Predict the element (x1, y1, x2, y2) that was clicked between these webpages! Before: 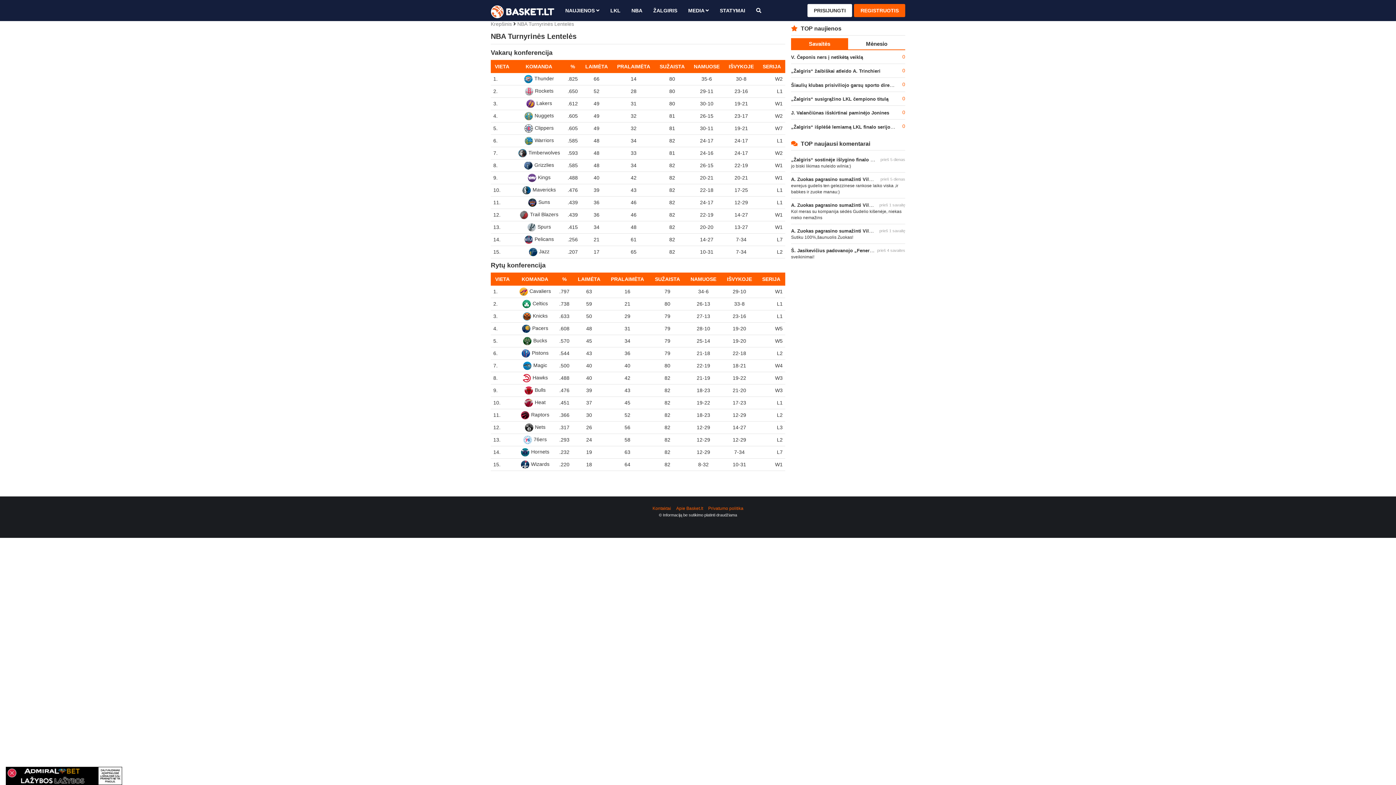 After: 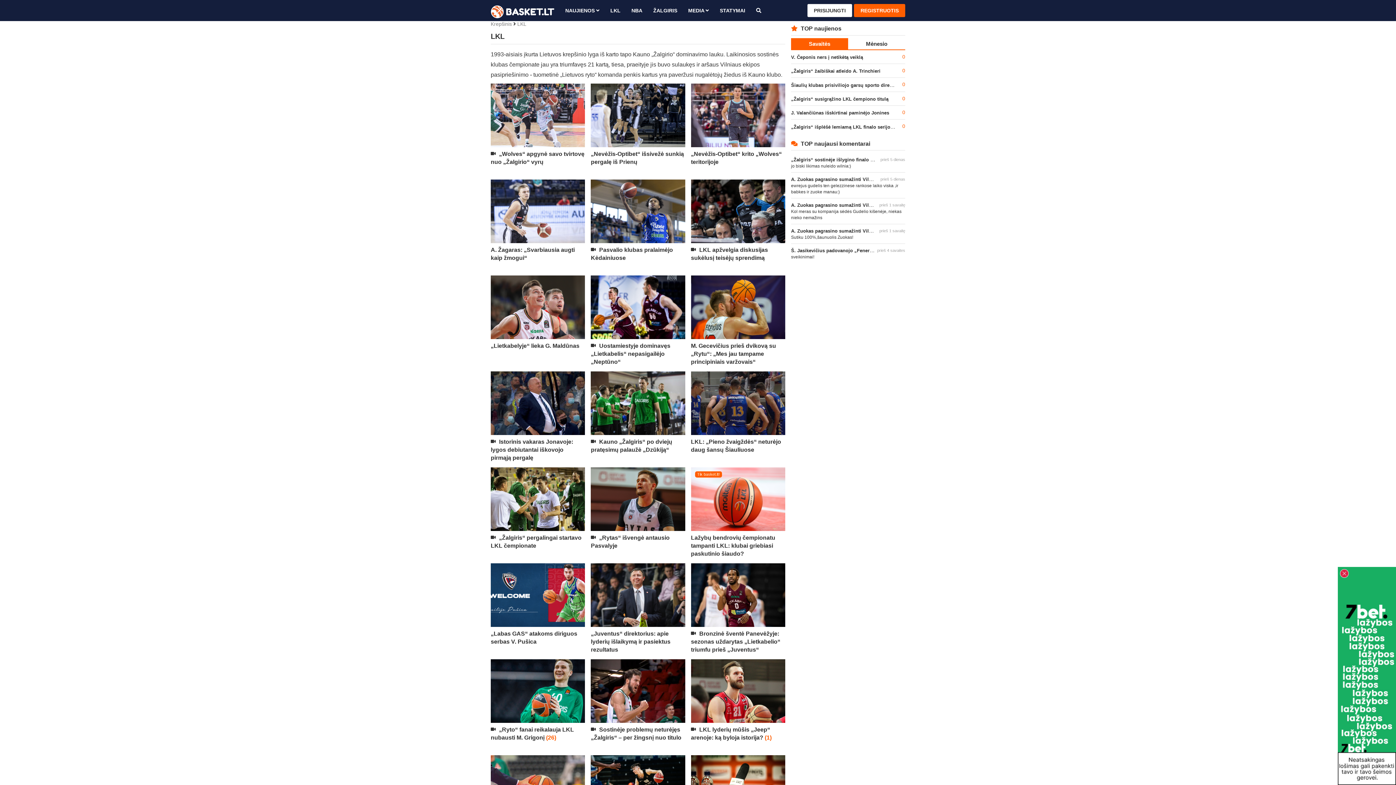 Action: label: LKL bbox: (605, 4, 626, 16)